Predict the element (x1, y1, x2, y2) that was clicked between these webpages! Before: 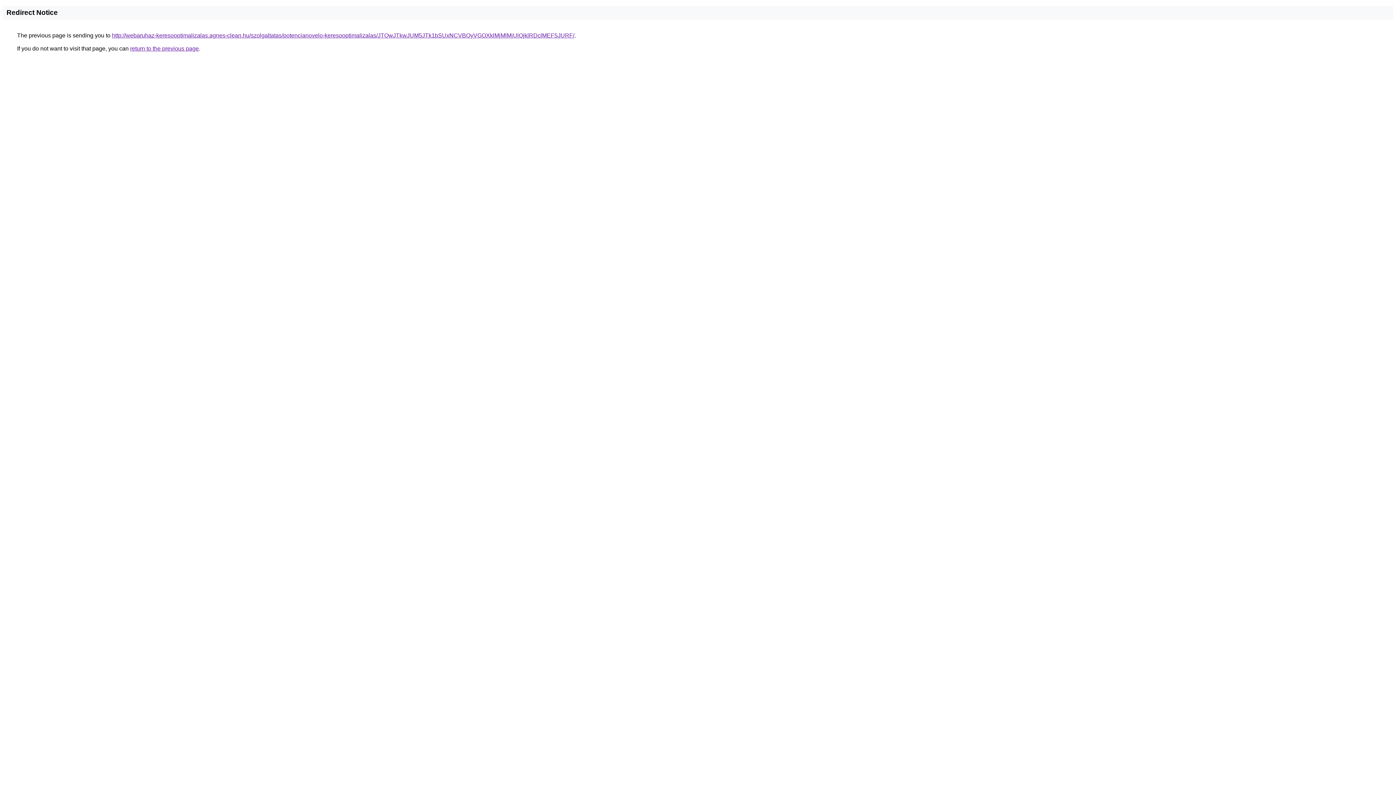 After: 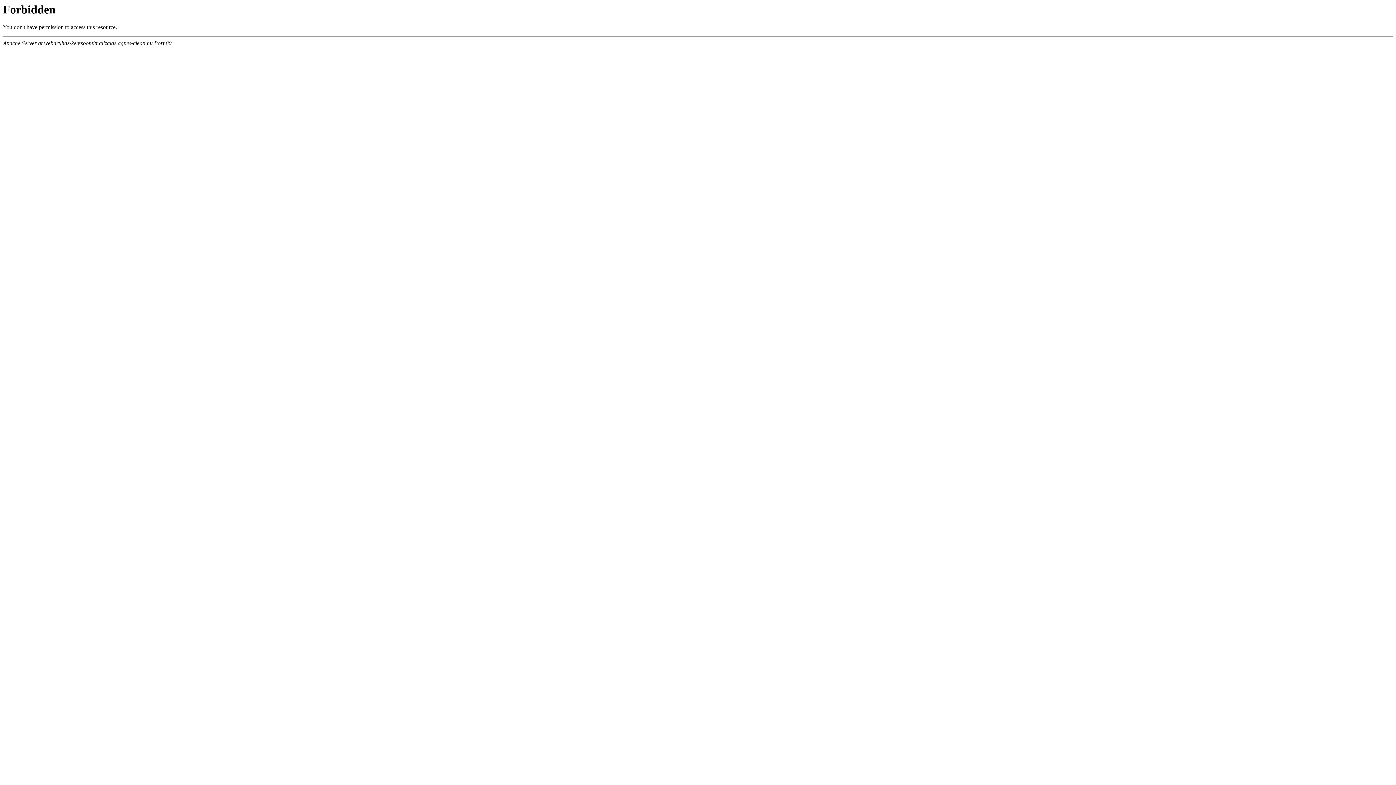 Action: bbox: (112, 32, 574, 38) label: http://webaruhaz-keresooptimalizalas.agnes-clean.hu/szolgaltatas/potencianovelo-keresooptimalizalas/JTQwJTkwJUM5JTk1bSUxNCVBQyVGOXklMjMlMjUlQjklRDclMEF5JURF/